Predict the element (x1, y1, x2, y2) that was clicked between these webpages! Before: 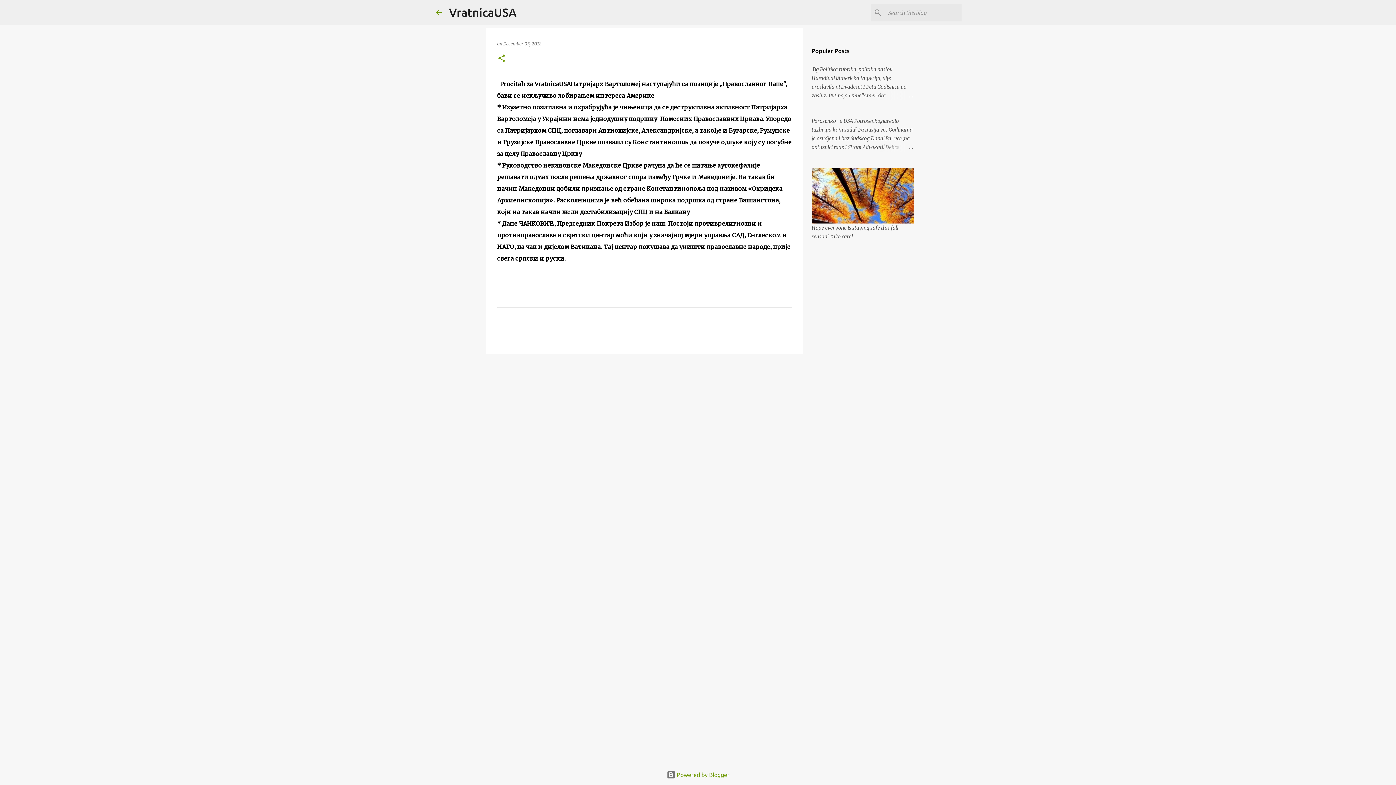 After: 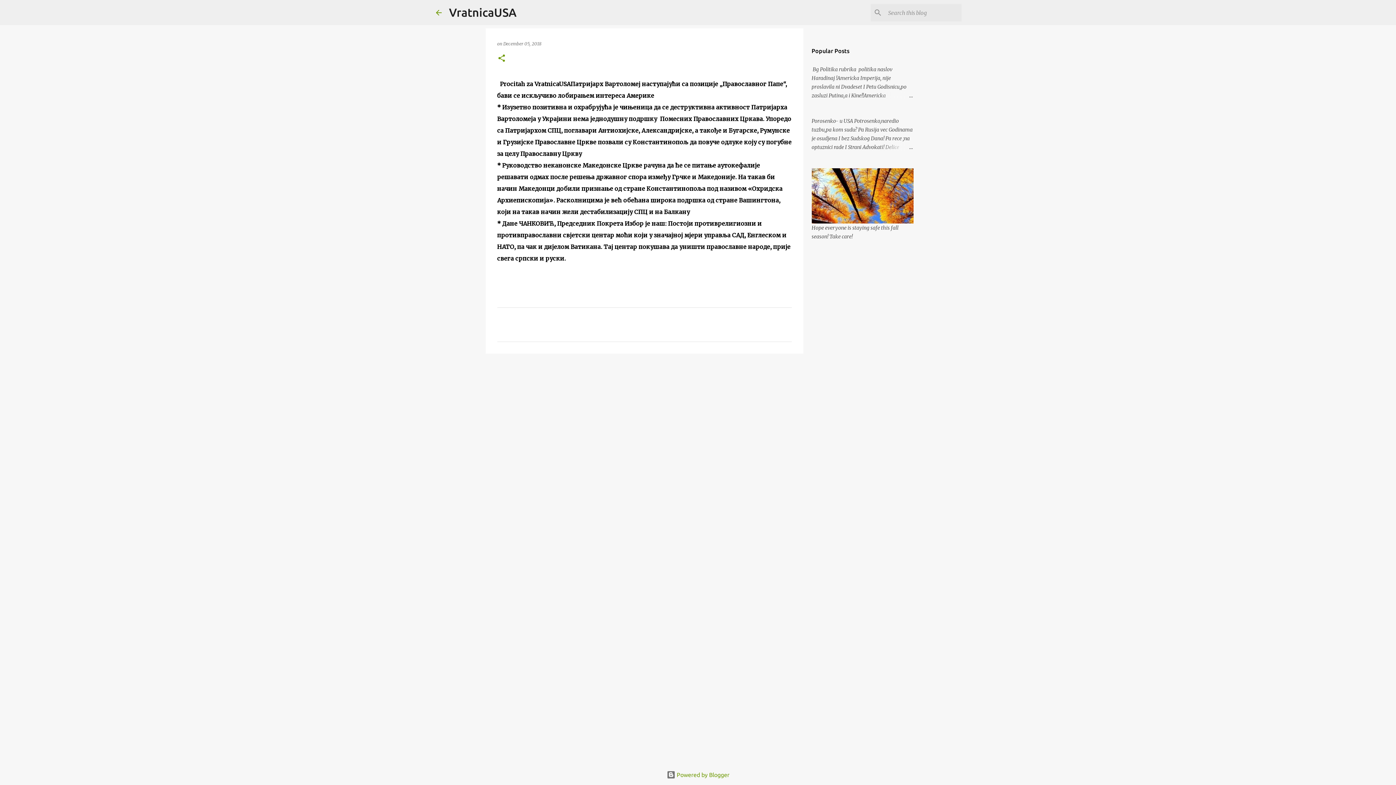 Action: label: December 05, 2018 bbox: (503, 41, 541, 46)